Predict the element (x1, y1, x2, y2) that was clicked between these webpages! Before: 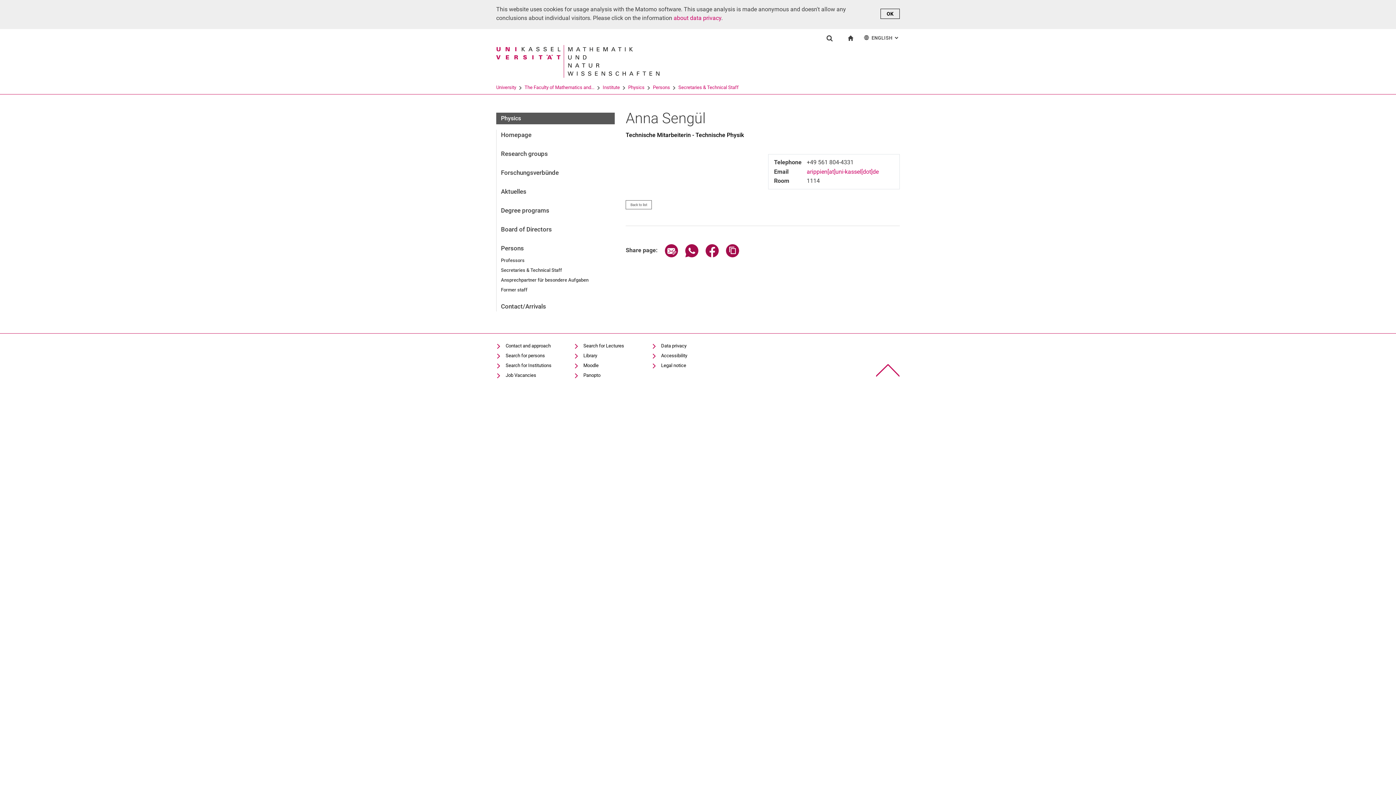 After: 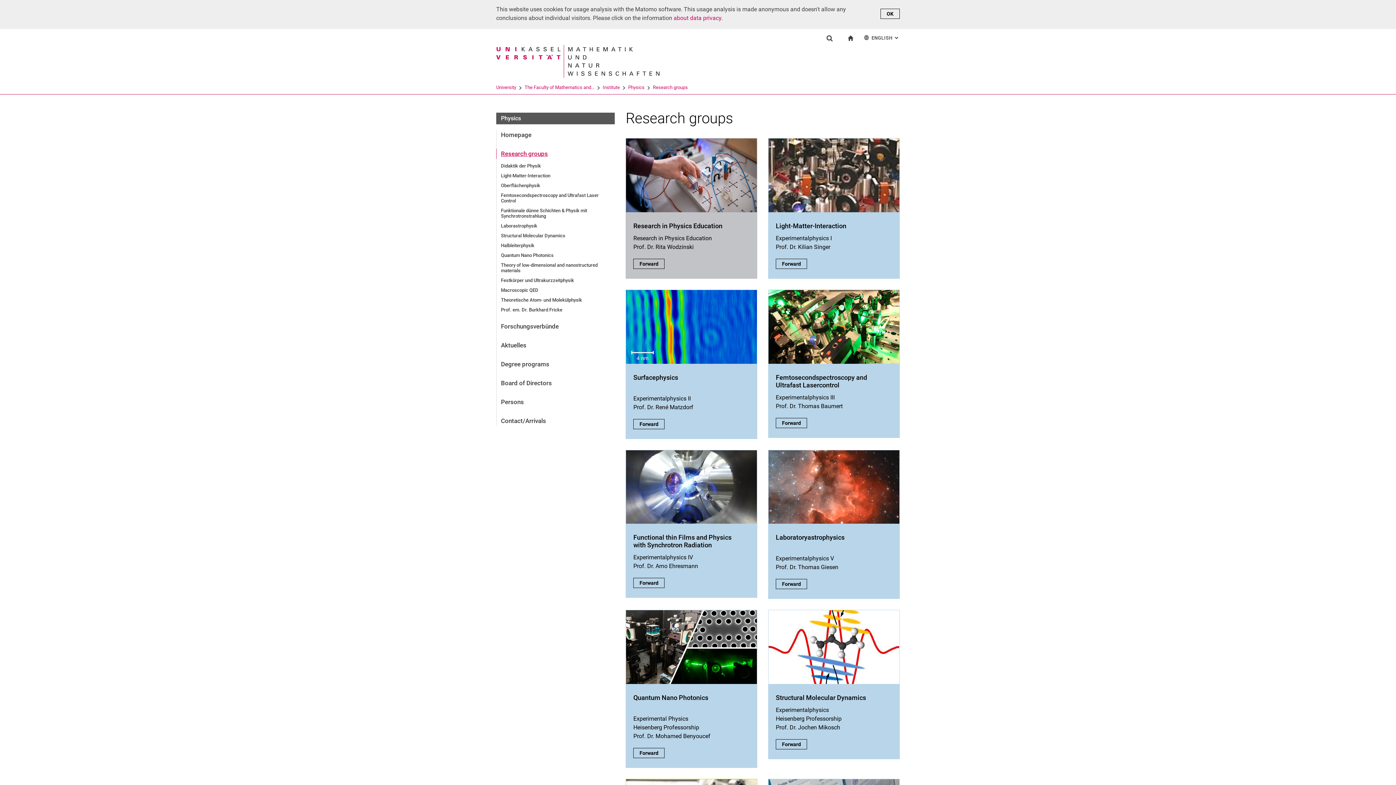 Action: bbox: (496, 148, 615, 158) label: Research groups